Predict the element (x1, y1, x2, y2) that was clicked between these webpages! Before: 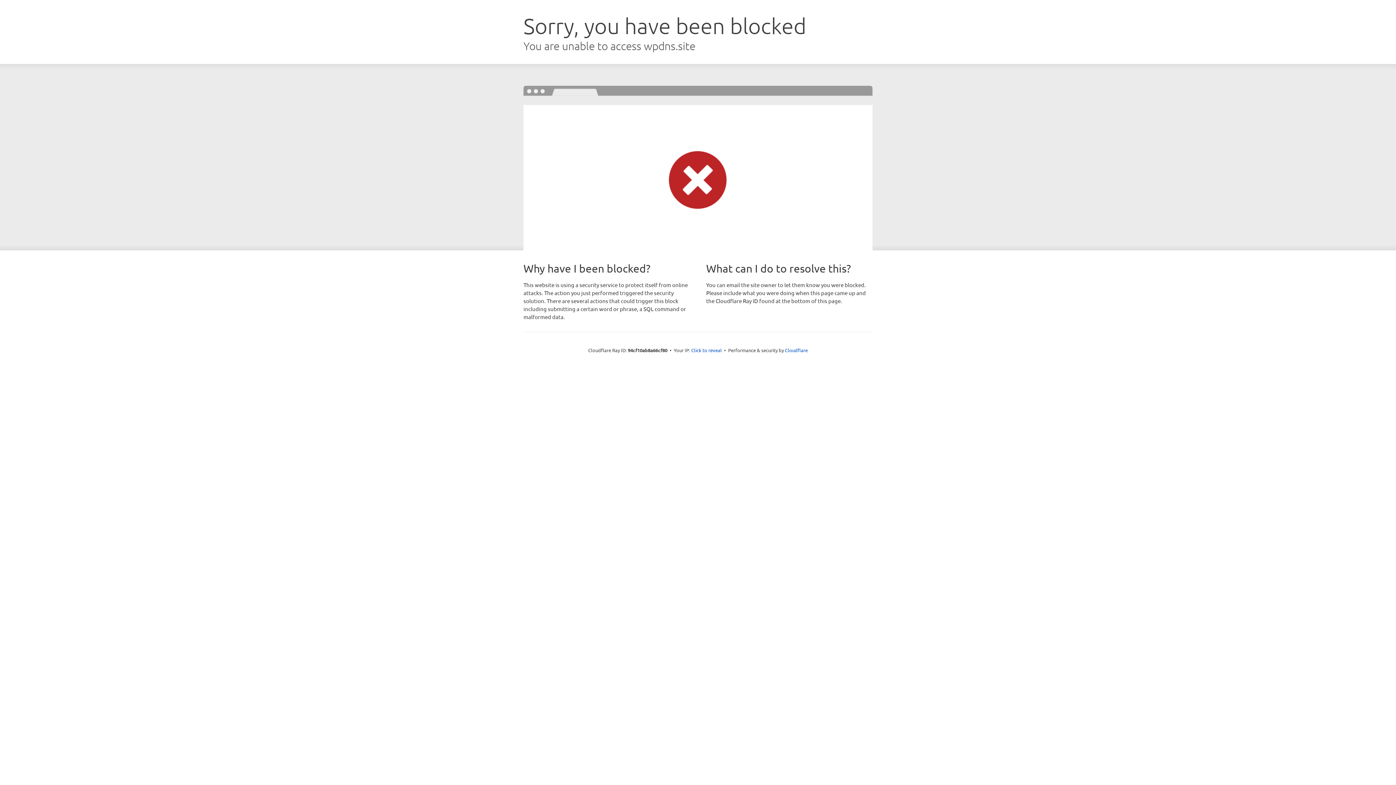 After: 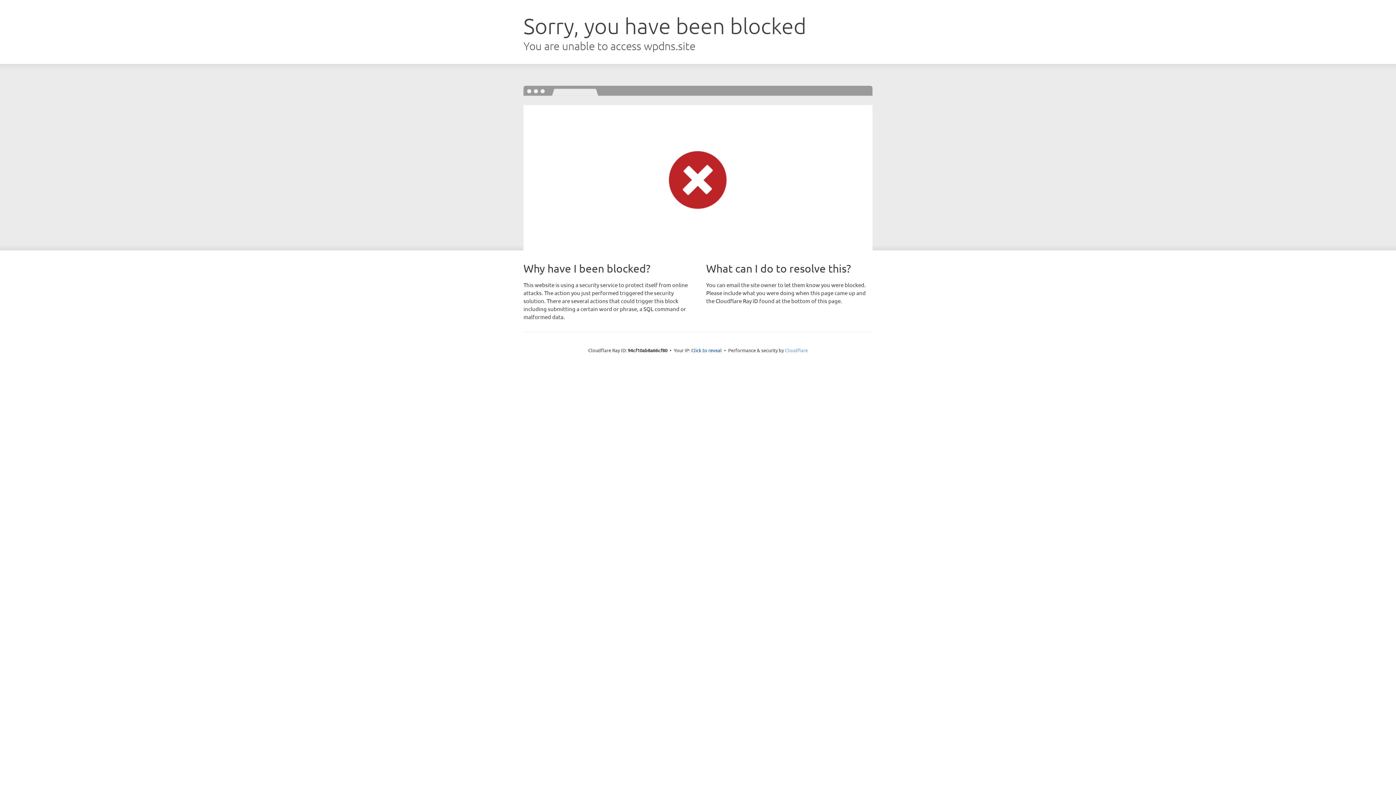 Action: label: Cloudflare bbox: (785, 347, 808, 353)